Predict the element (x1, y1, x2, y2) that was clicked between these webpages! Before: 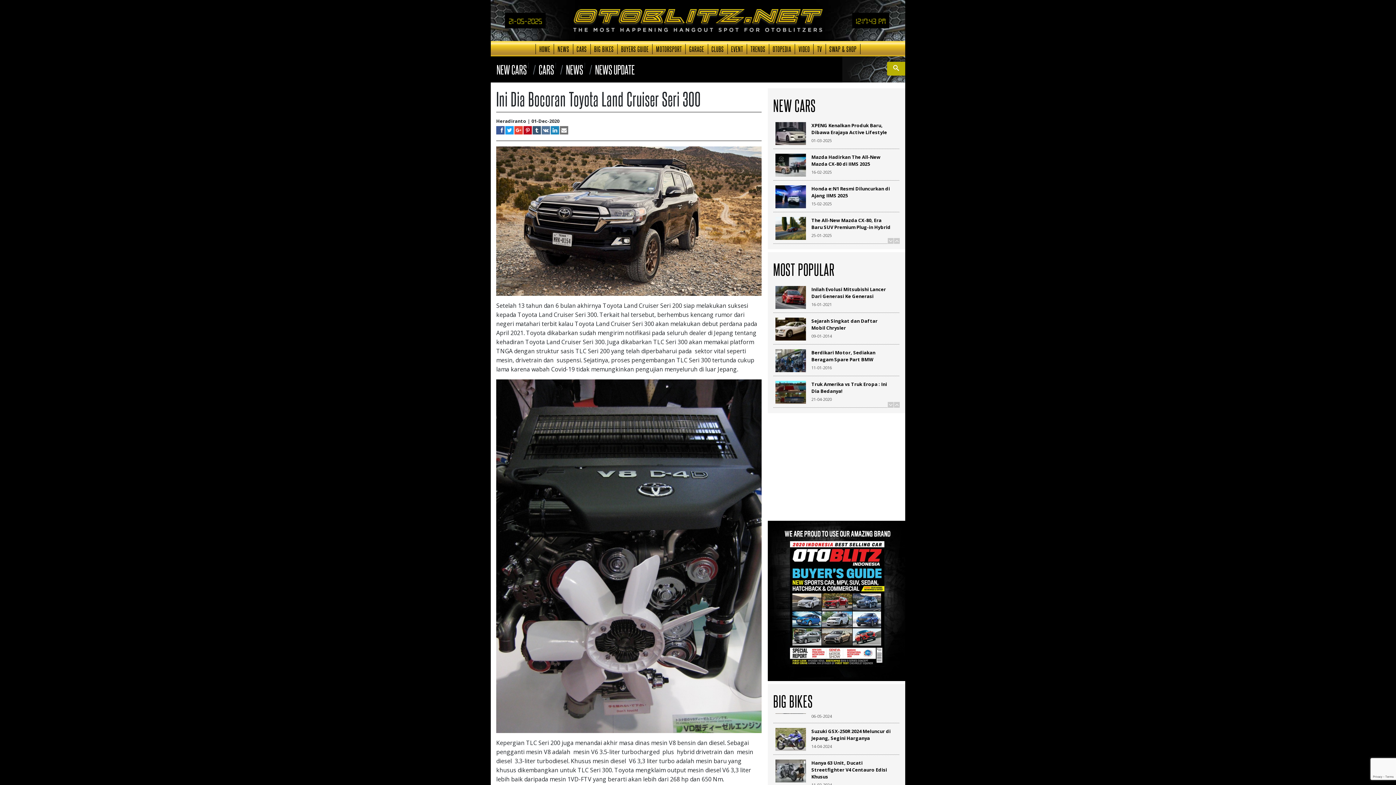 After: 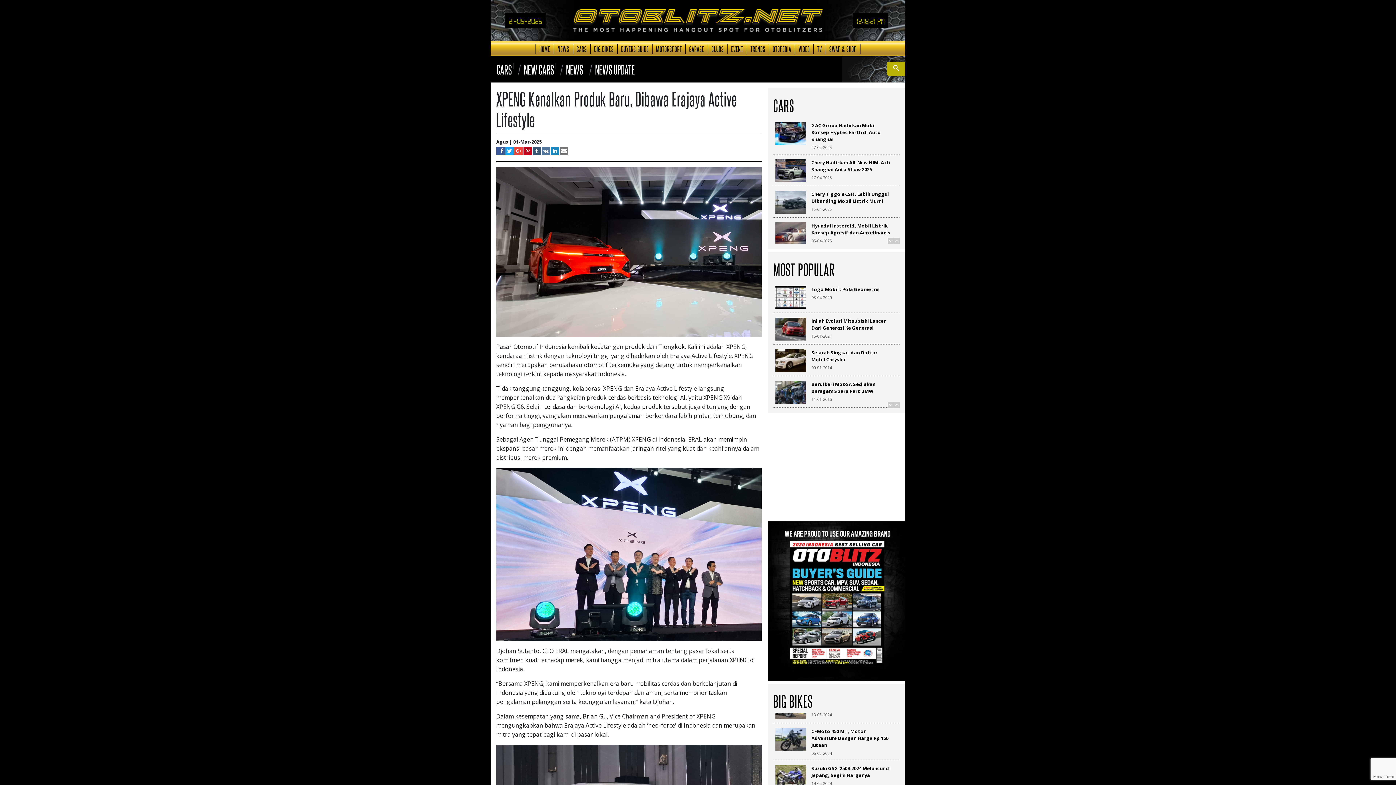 Action: bbox: (775, 232, 806, 255)